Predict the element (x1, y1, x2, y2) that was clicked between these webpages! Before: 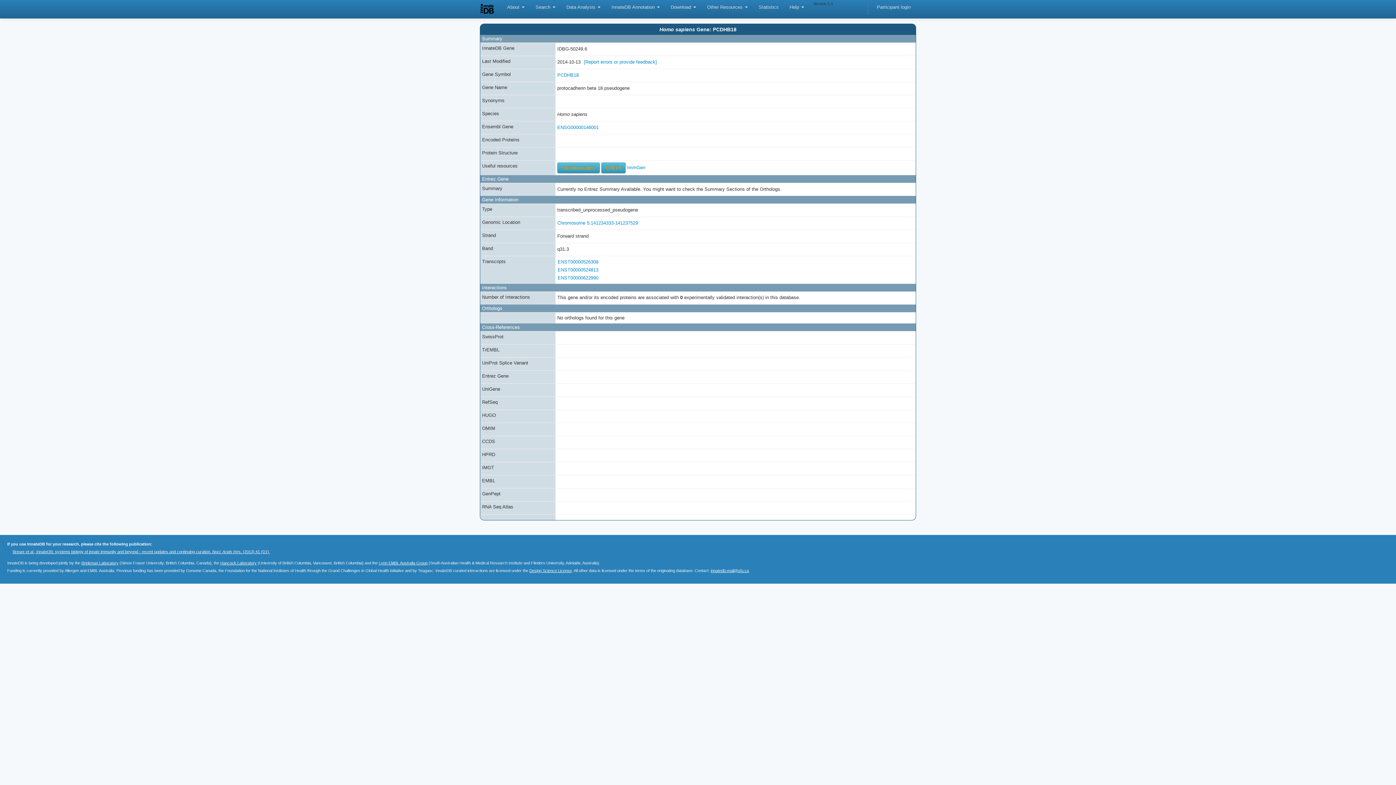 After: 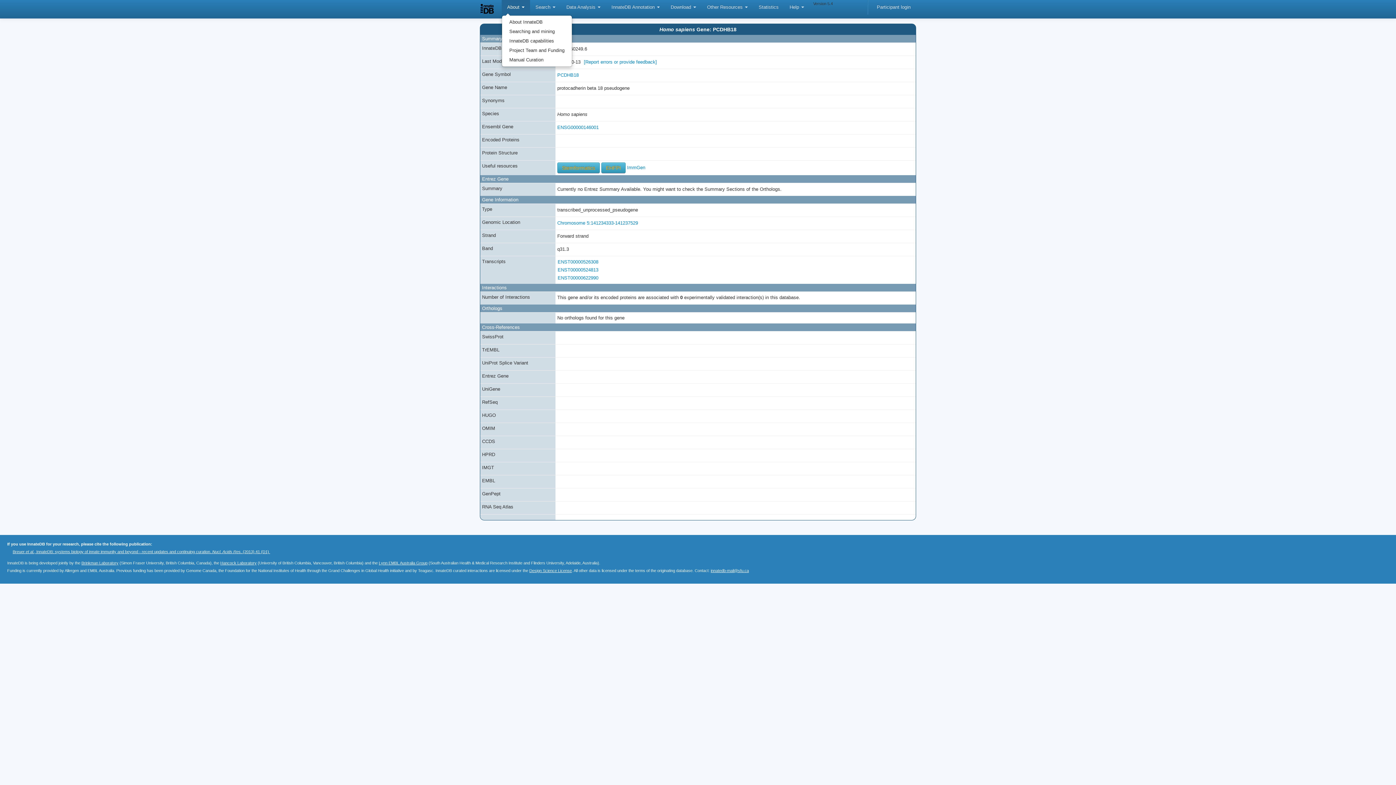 Action: bbox: (501, 0, 530, 14) label: About 